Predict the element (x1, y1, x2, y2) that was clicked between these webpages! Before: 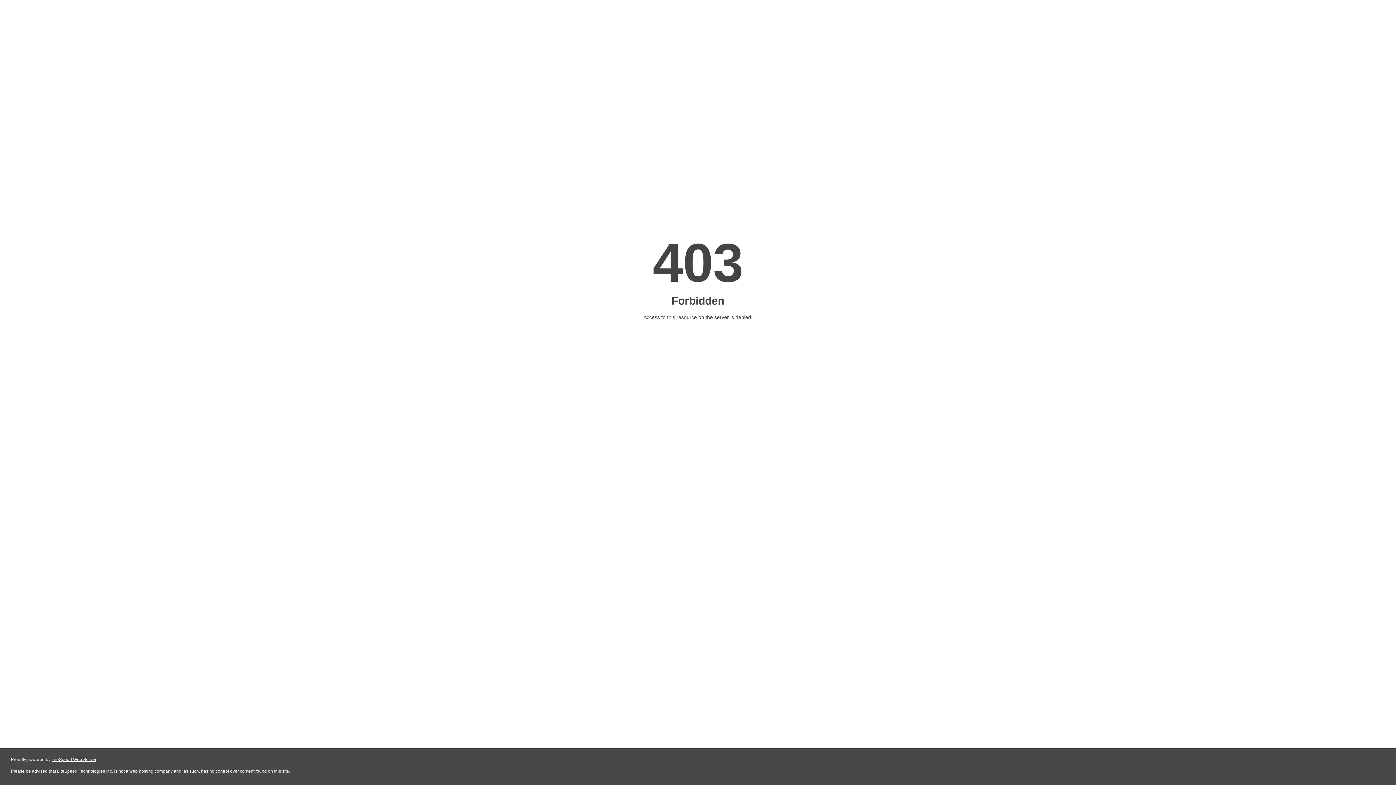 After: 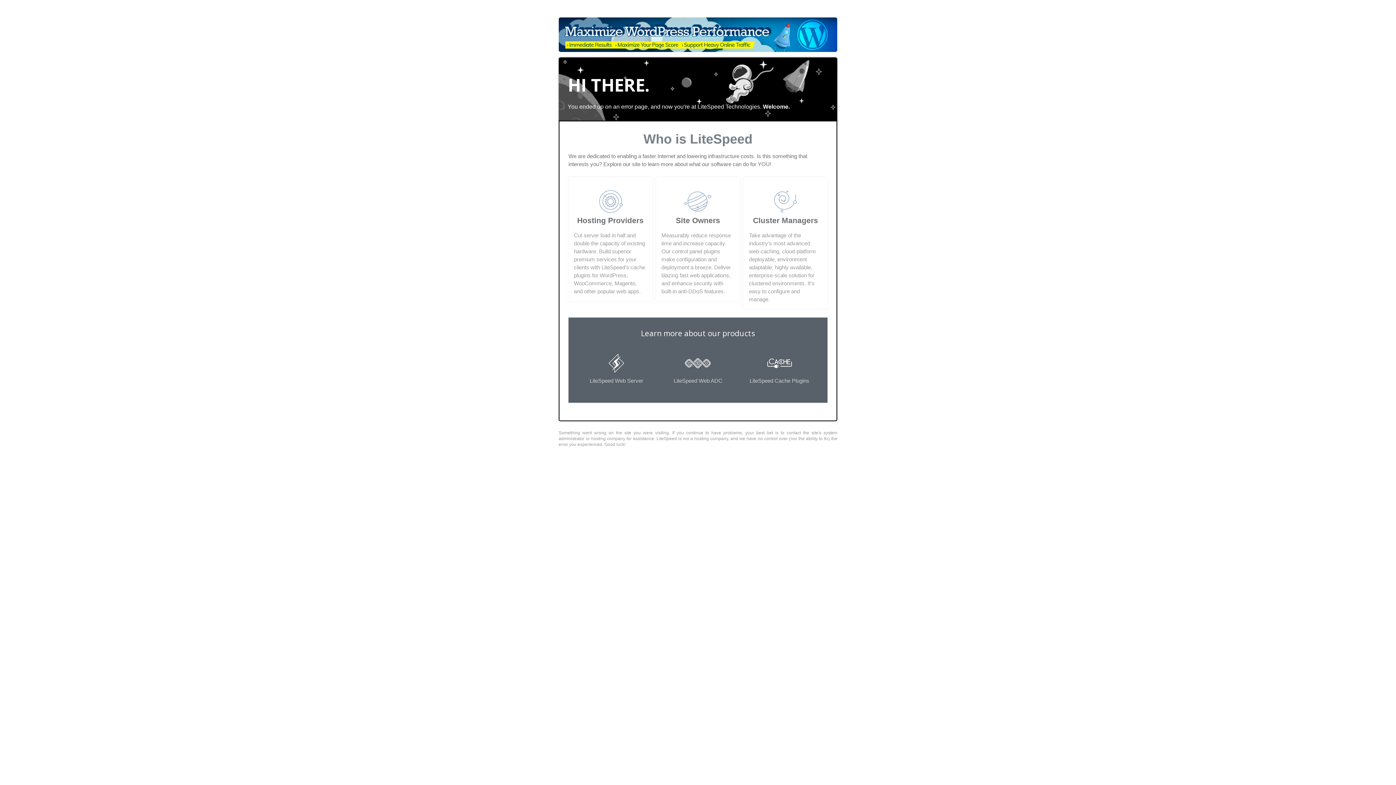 Action: bbox: (51, 757, 96, 762) label: LiteSpeed Web Server